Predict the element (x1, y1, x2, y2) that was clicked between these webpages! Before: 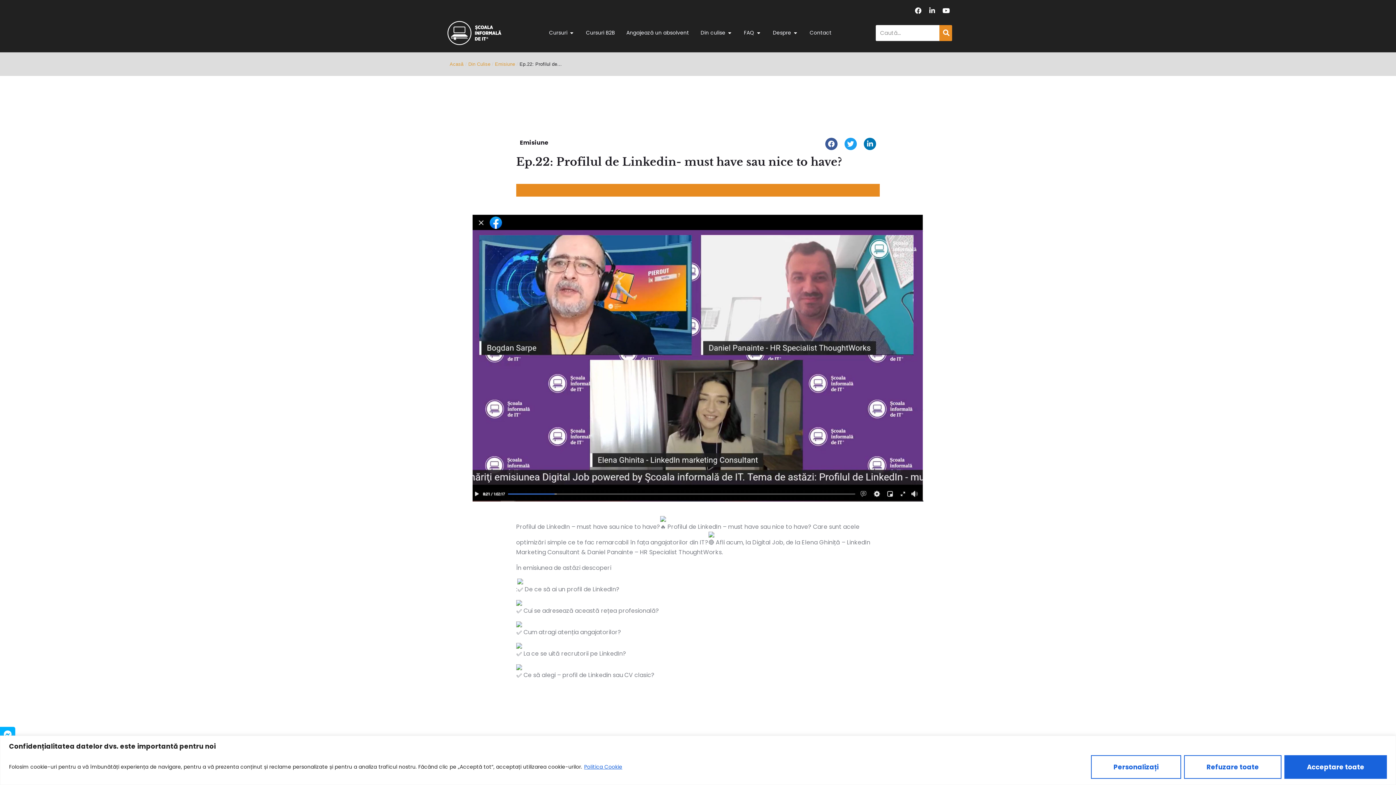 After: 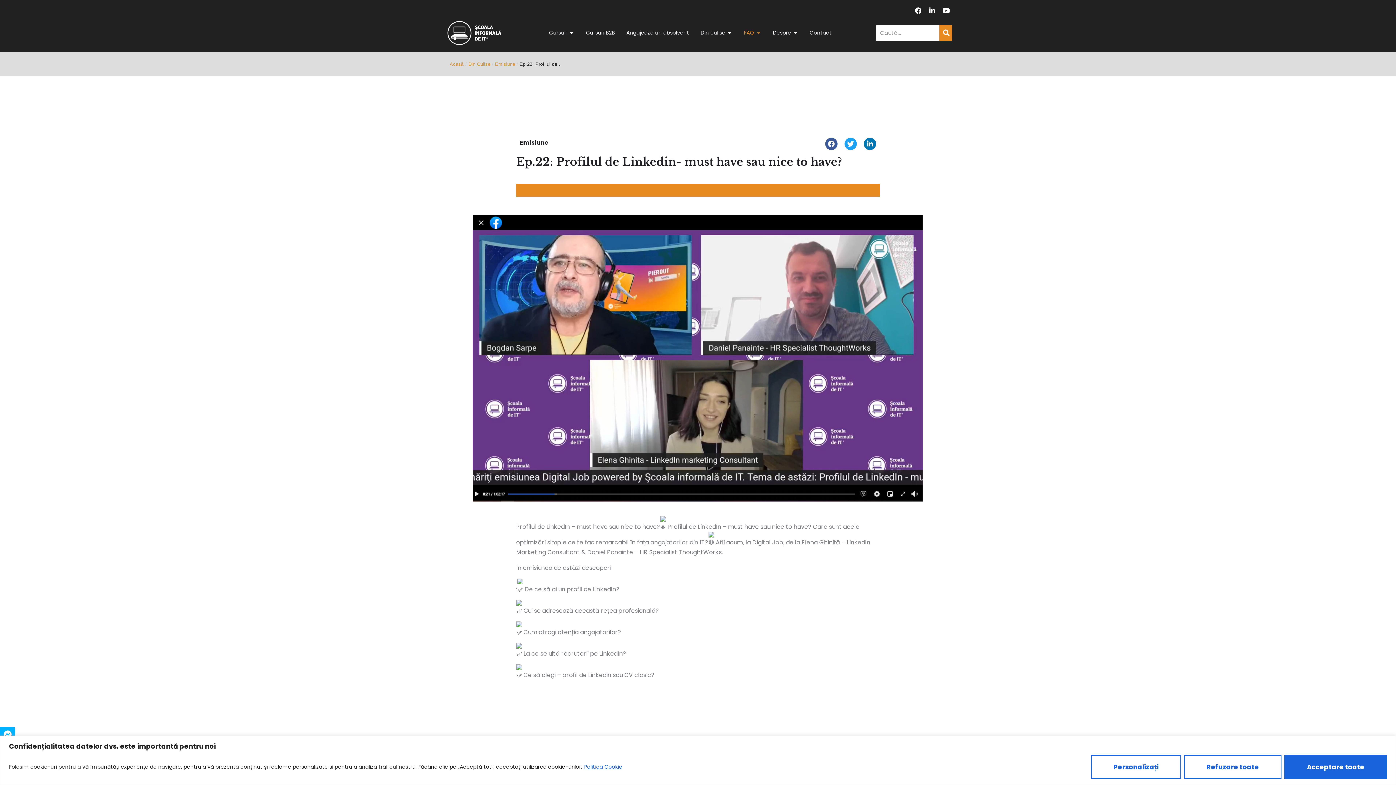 Action: label: Open FAQ bbox: (756, 29, 761, 36)